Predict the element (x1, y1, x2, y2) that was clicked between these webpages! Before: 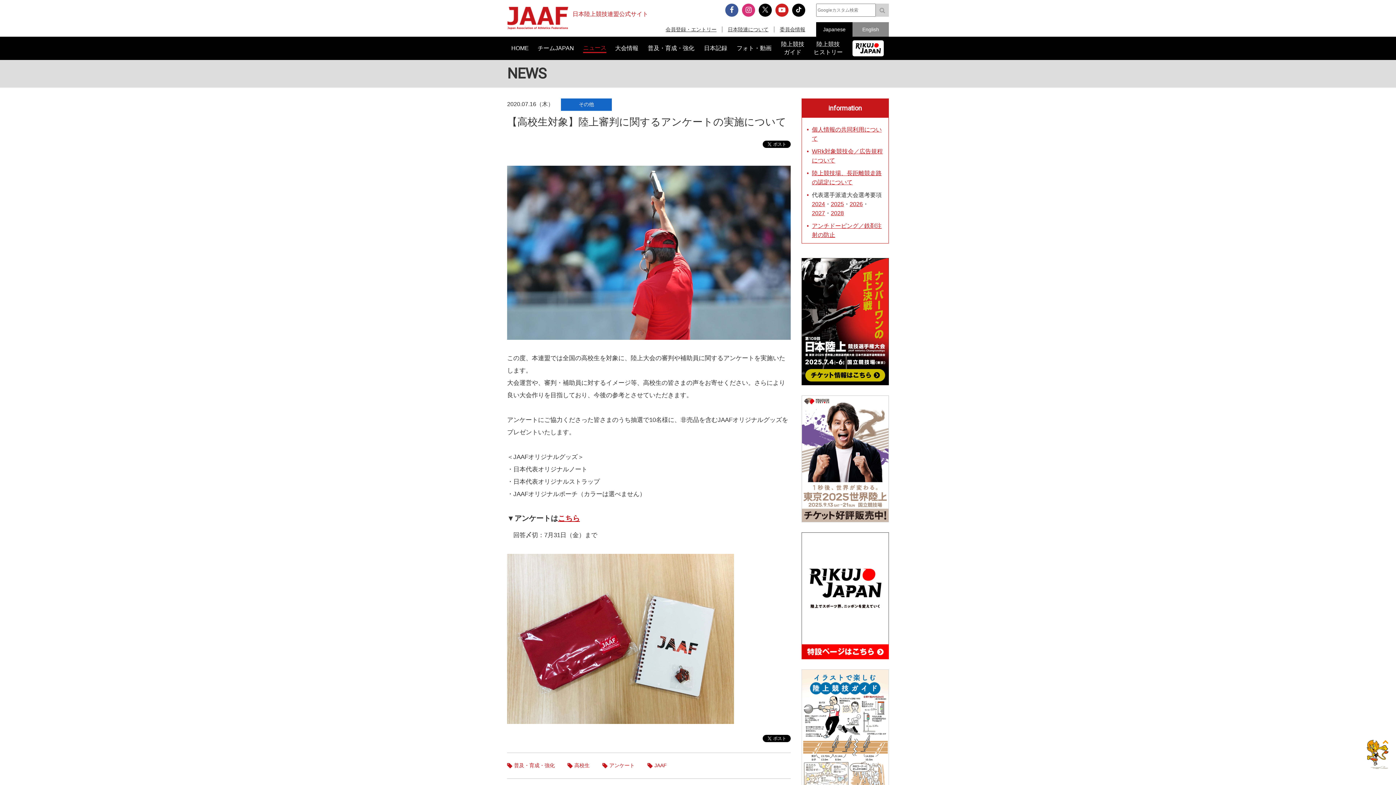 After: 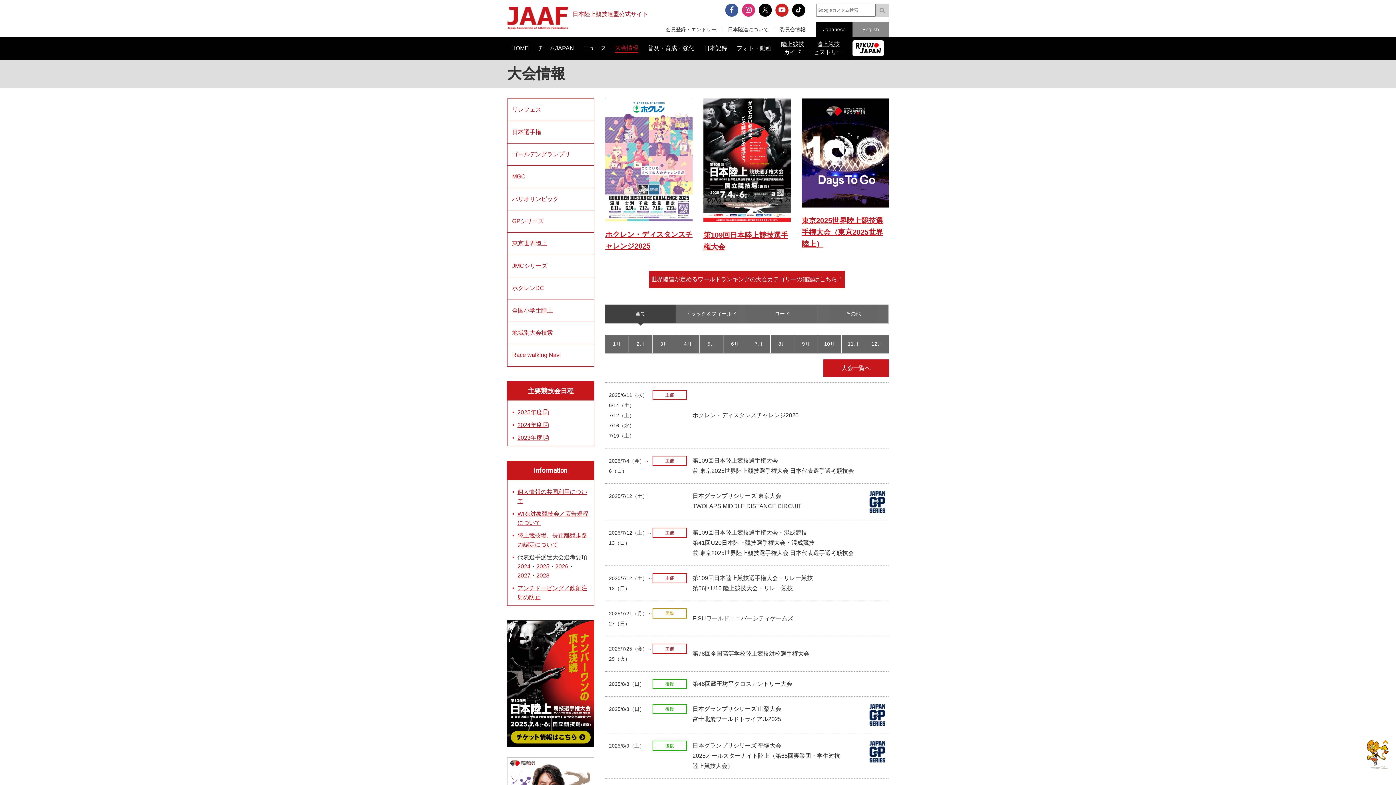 Action: bbox: (610, 36, 642, 60) label: 大会情報